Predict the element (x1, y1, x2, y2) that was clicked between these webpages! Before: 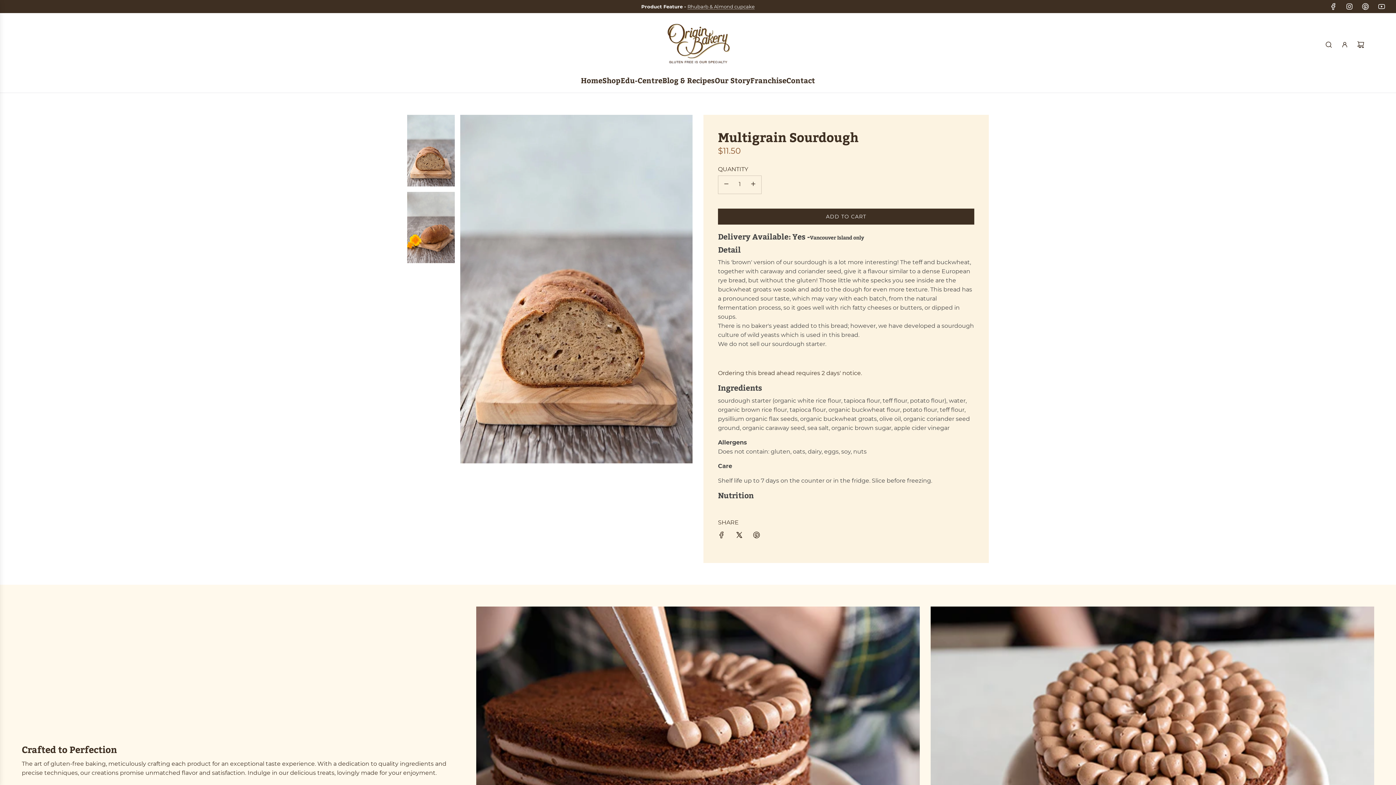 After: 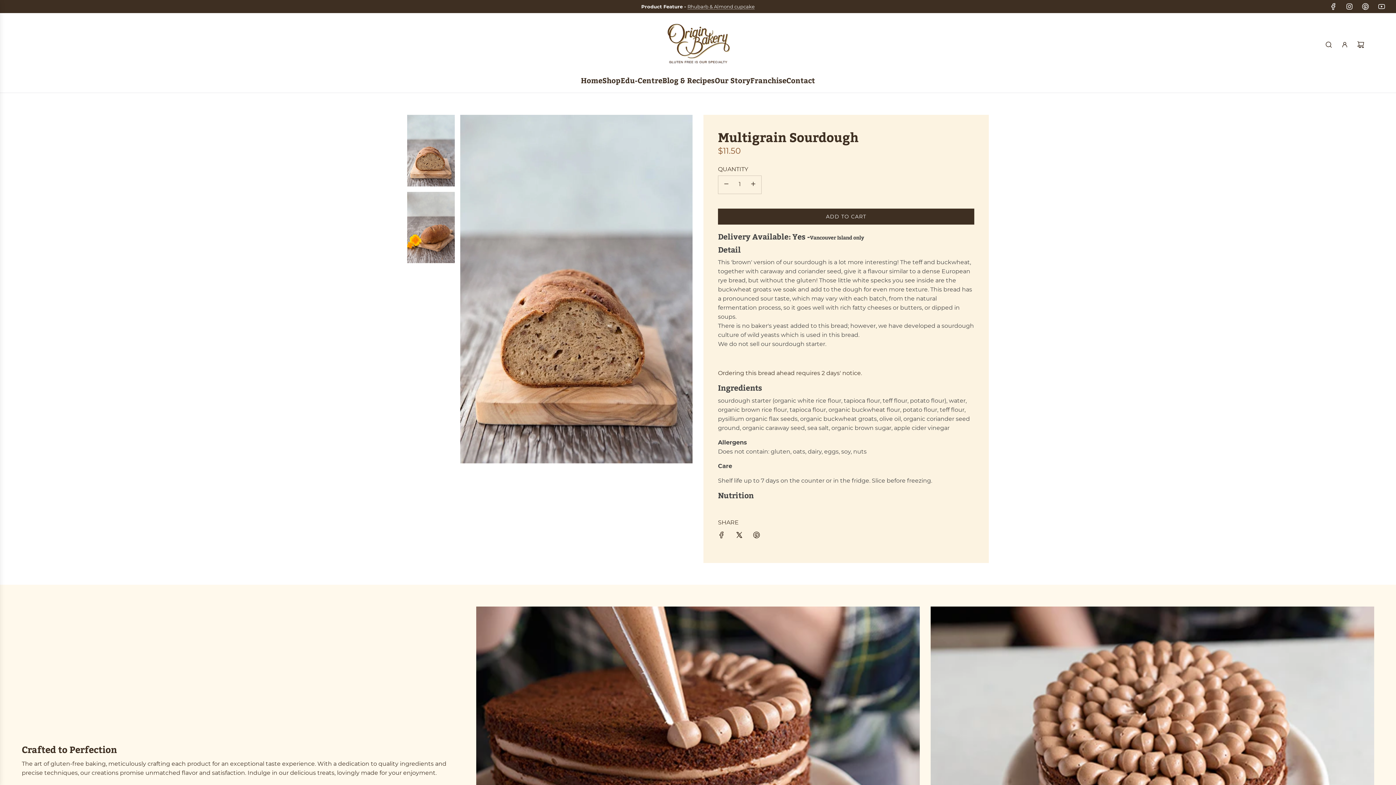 Action: label: Facebook bbox: (1325, 2, 1341, 10)